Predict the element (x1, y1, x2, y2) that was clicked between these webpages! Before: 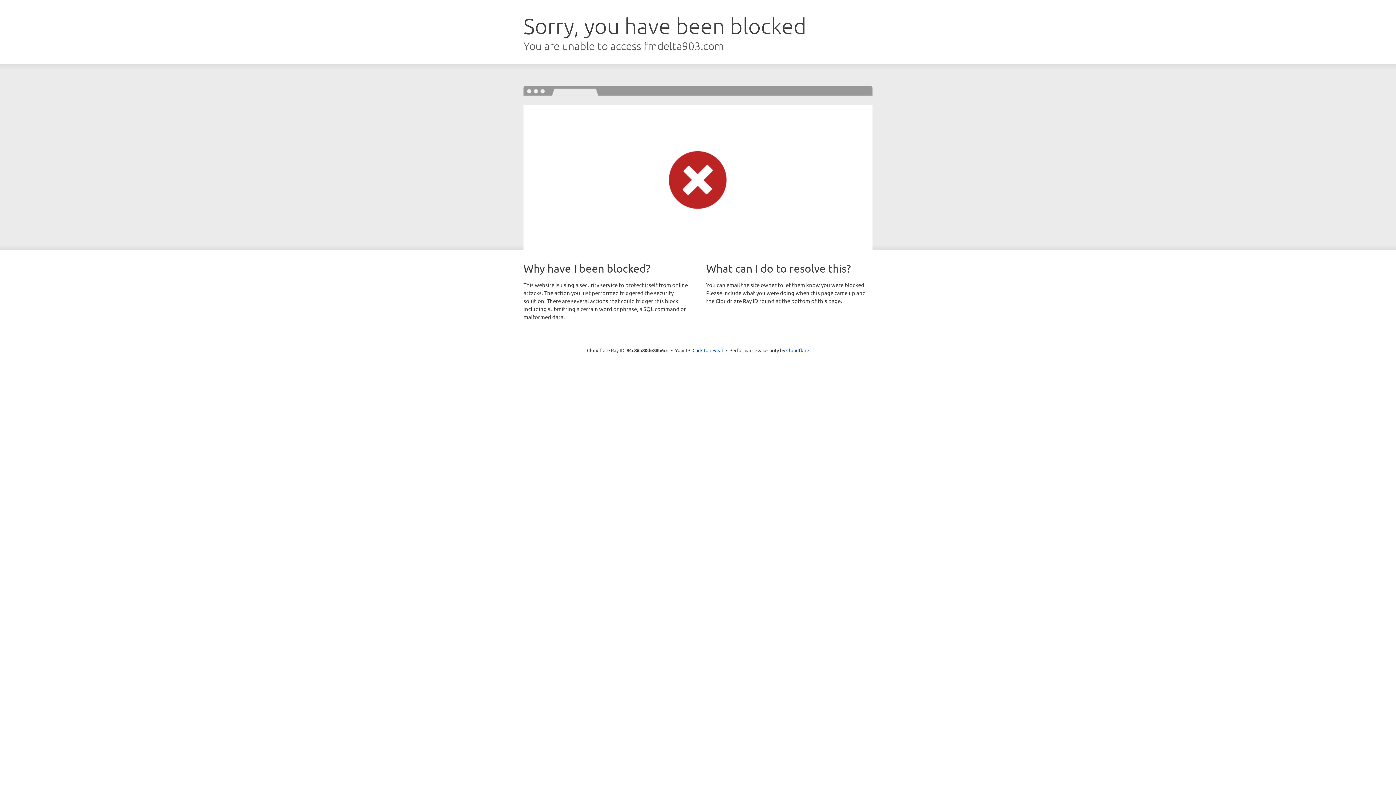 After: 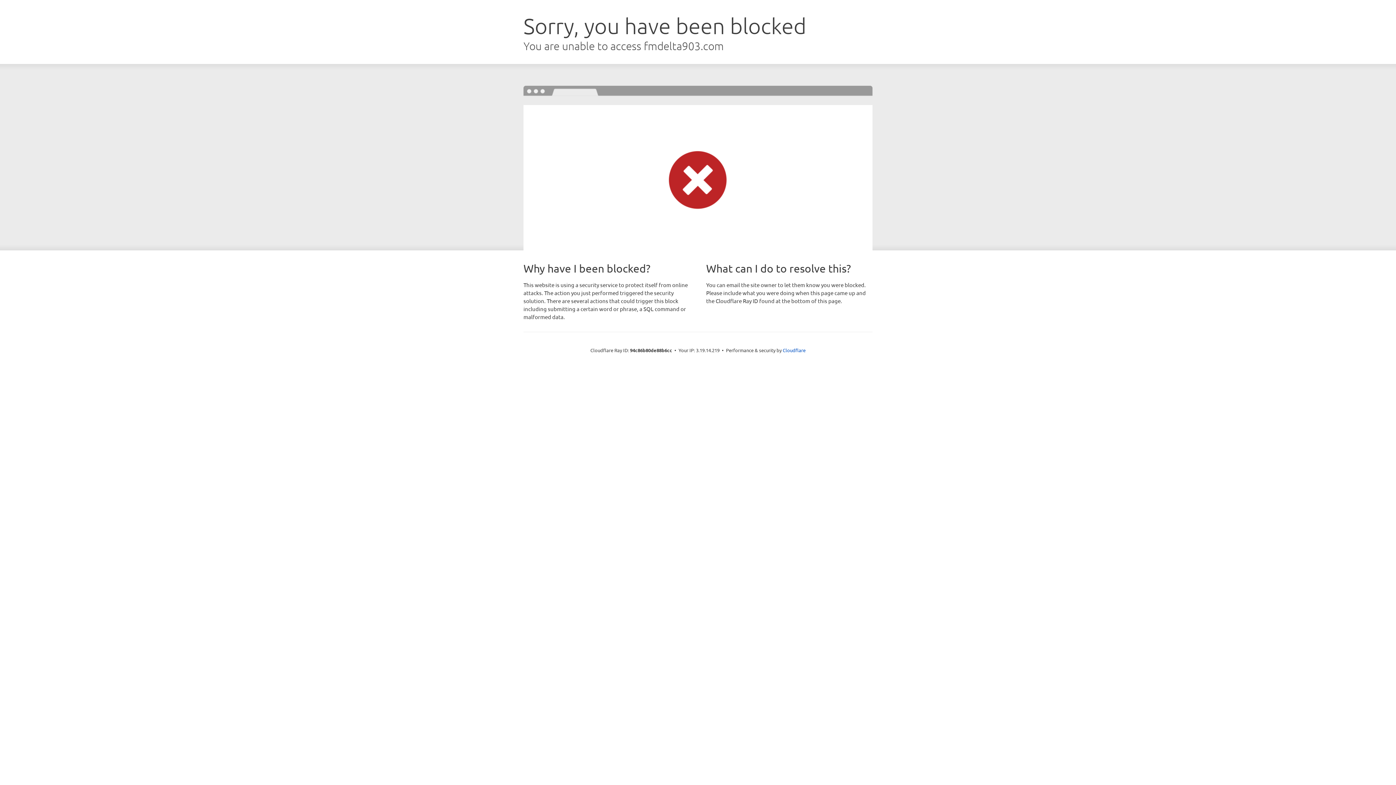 Action: bbox: (692, 346, 723, 353) label: Click to reveal